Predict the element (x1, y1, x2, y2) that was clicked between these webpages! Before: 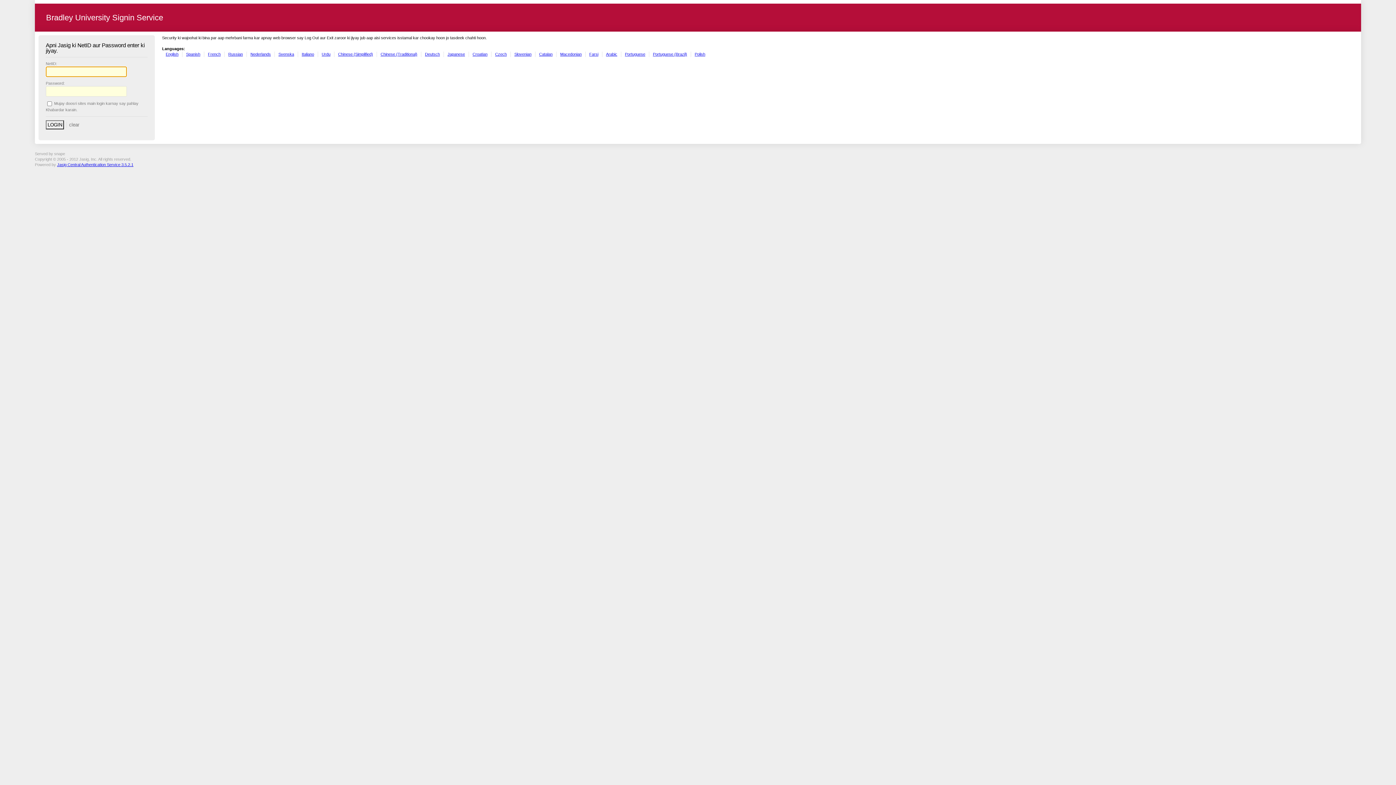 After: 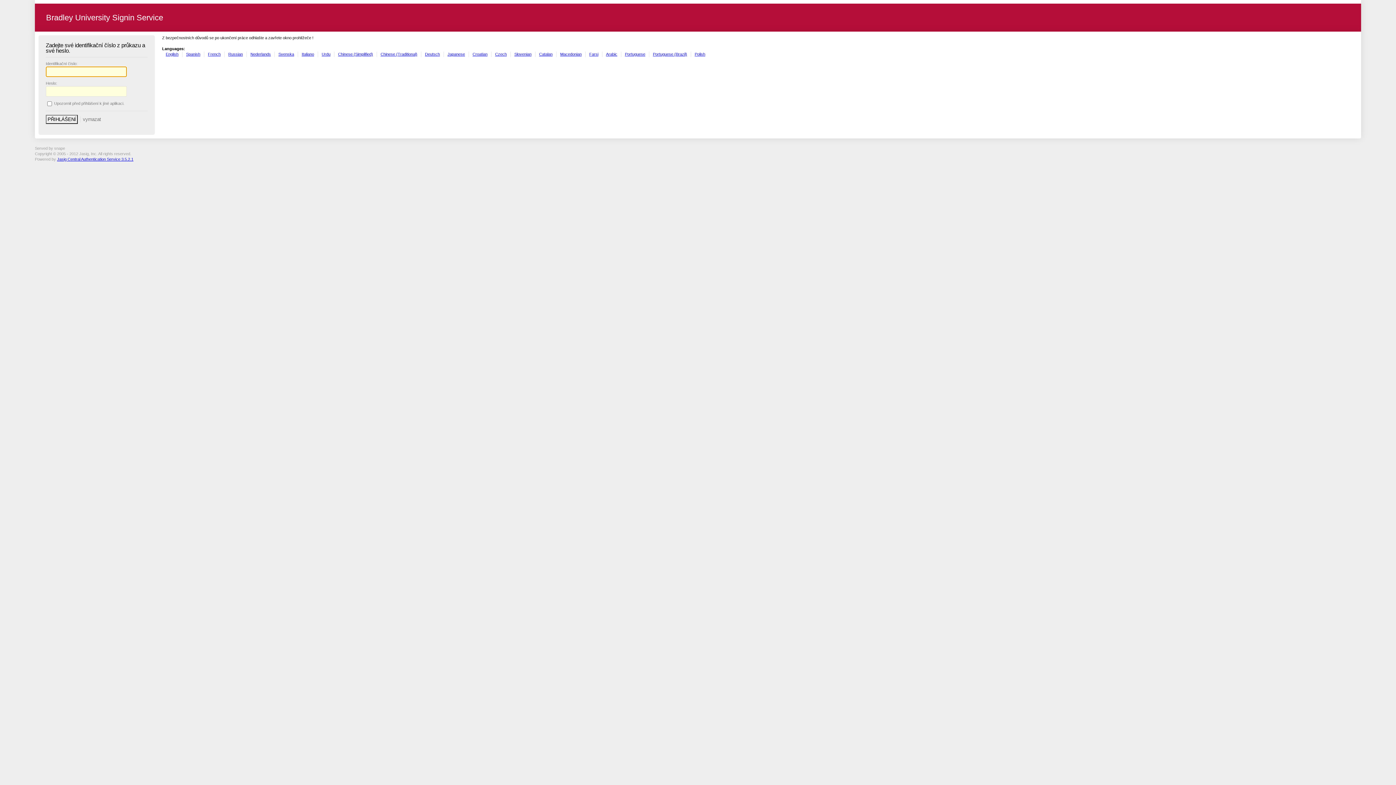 Action: bbox: (495, 51, 506, 56) label: Czech